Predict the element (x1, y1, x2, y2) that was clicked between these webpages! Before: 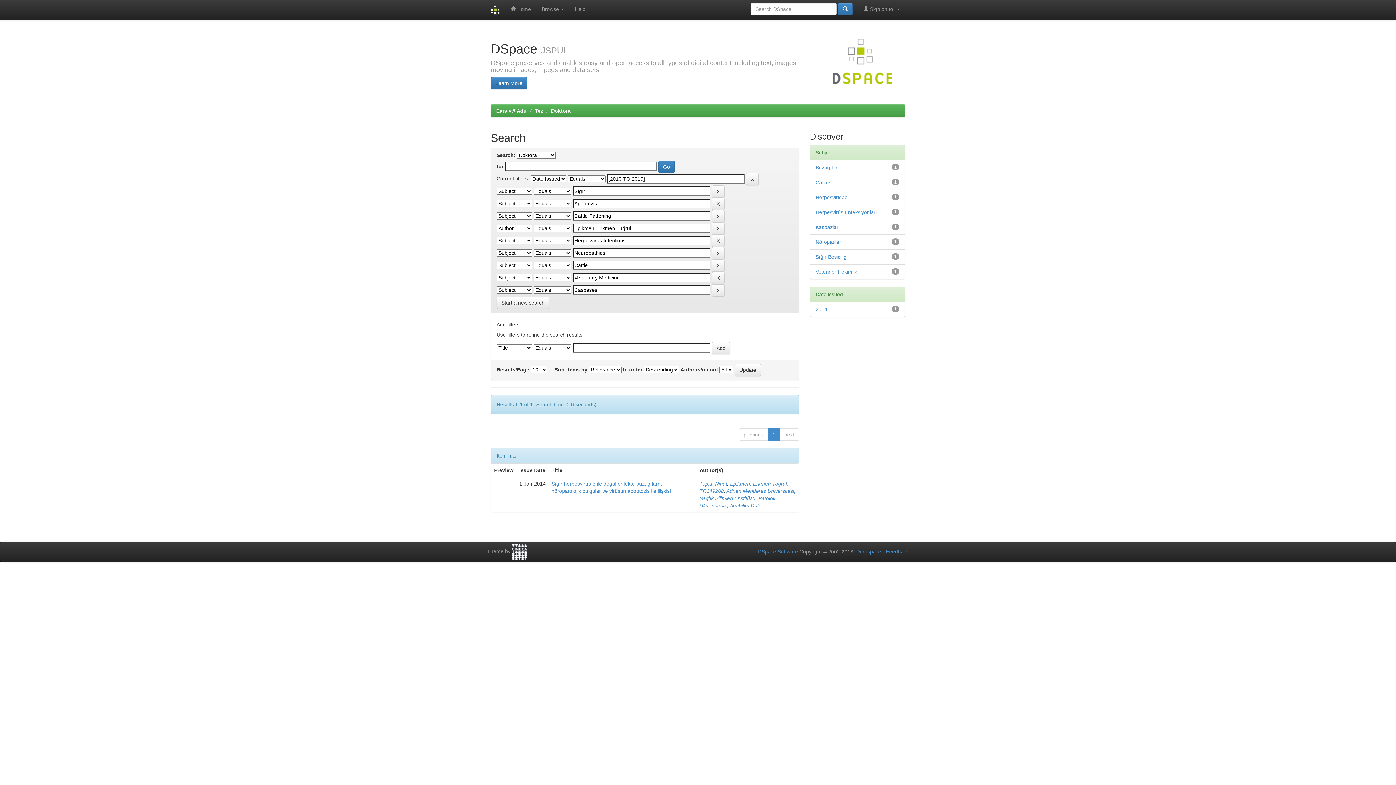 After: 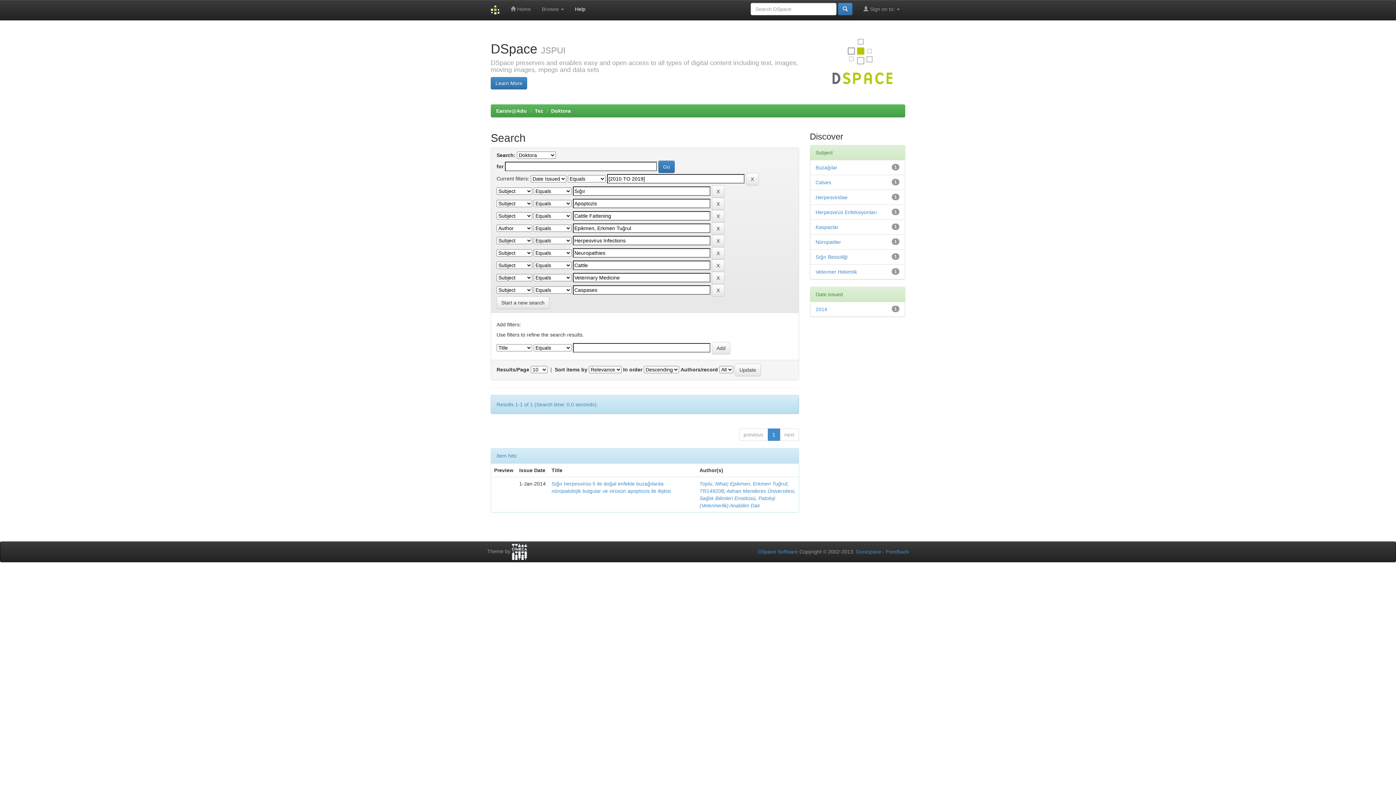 Action: bbox: (569, 0, 591, 18) label: Help